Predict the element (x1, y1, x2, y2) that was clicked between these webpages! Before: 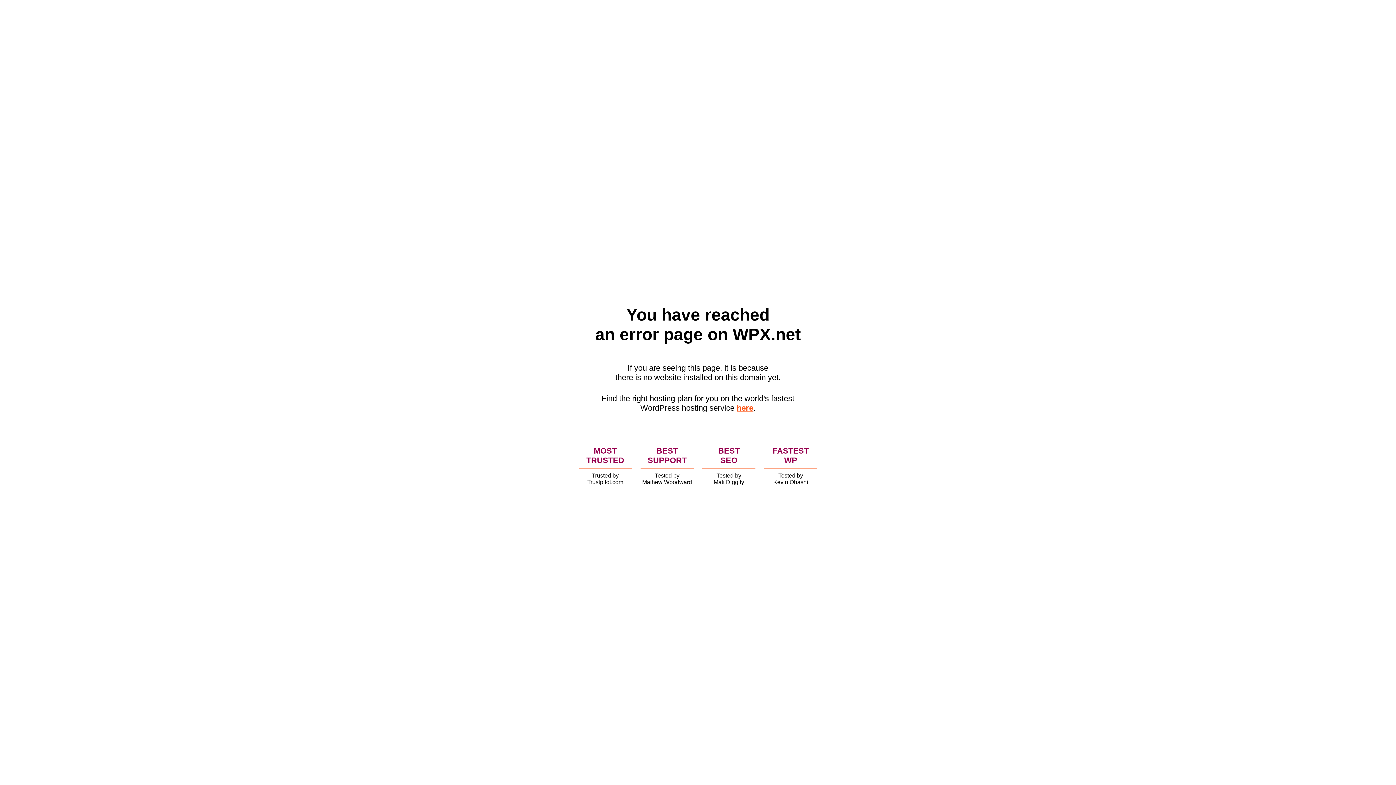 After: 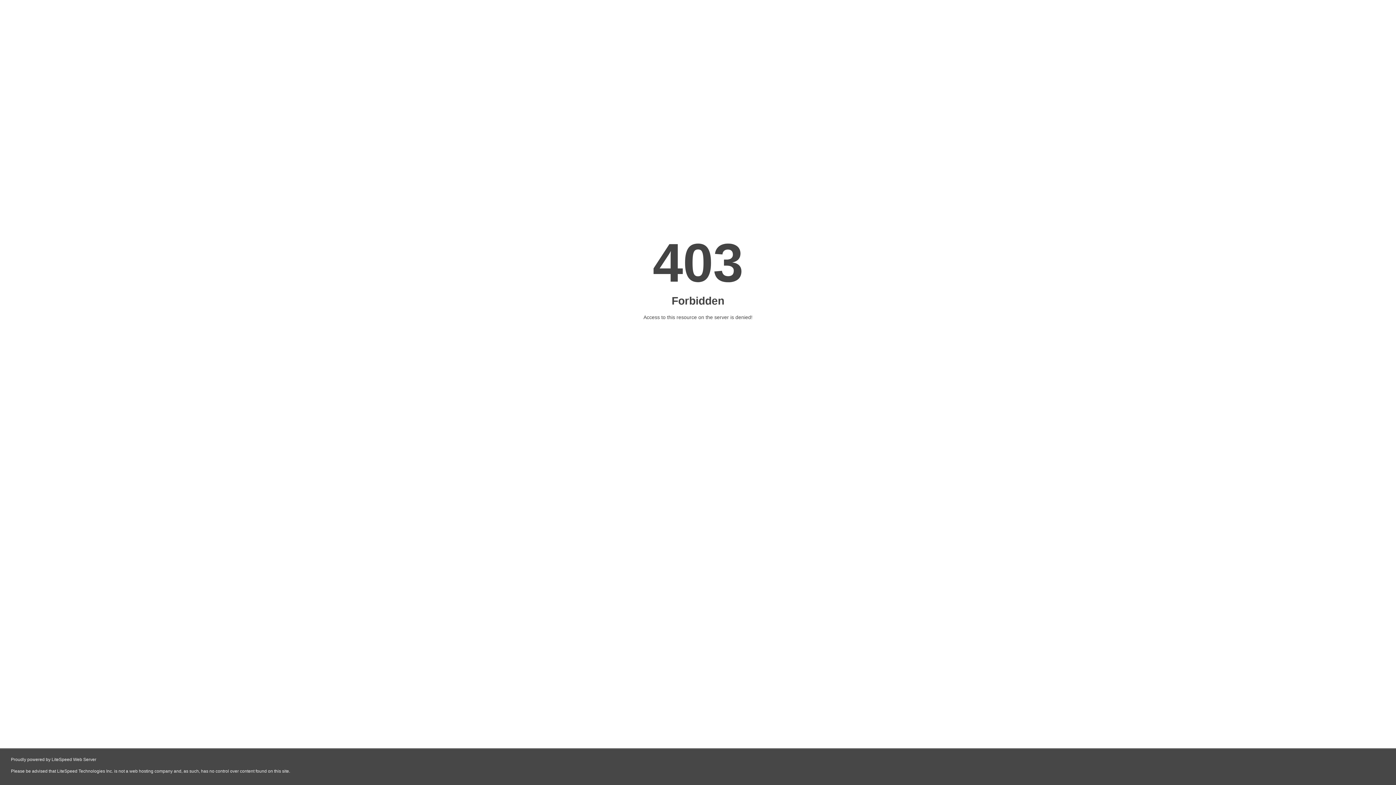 Action: bbox: (736, 403, 753, 412) label: here